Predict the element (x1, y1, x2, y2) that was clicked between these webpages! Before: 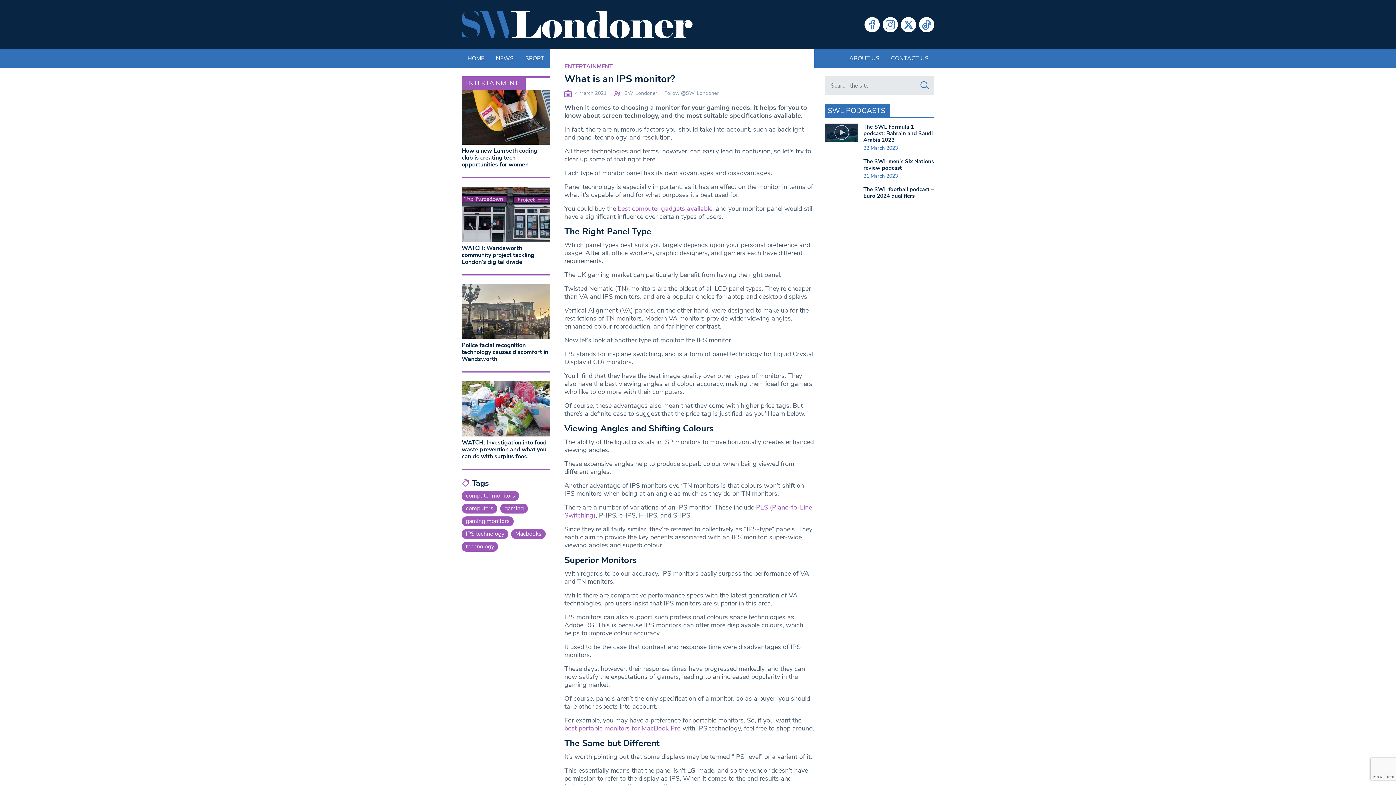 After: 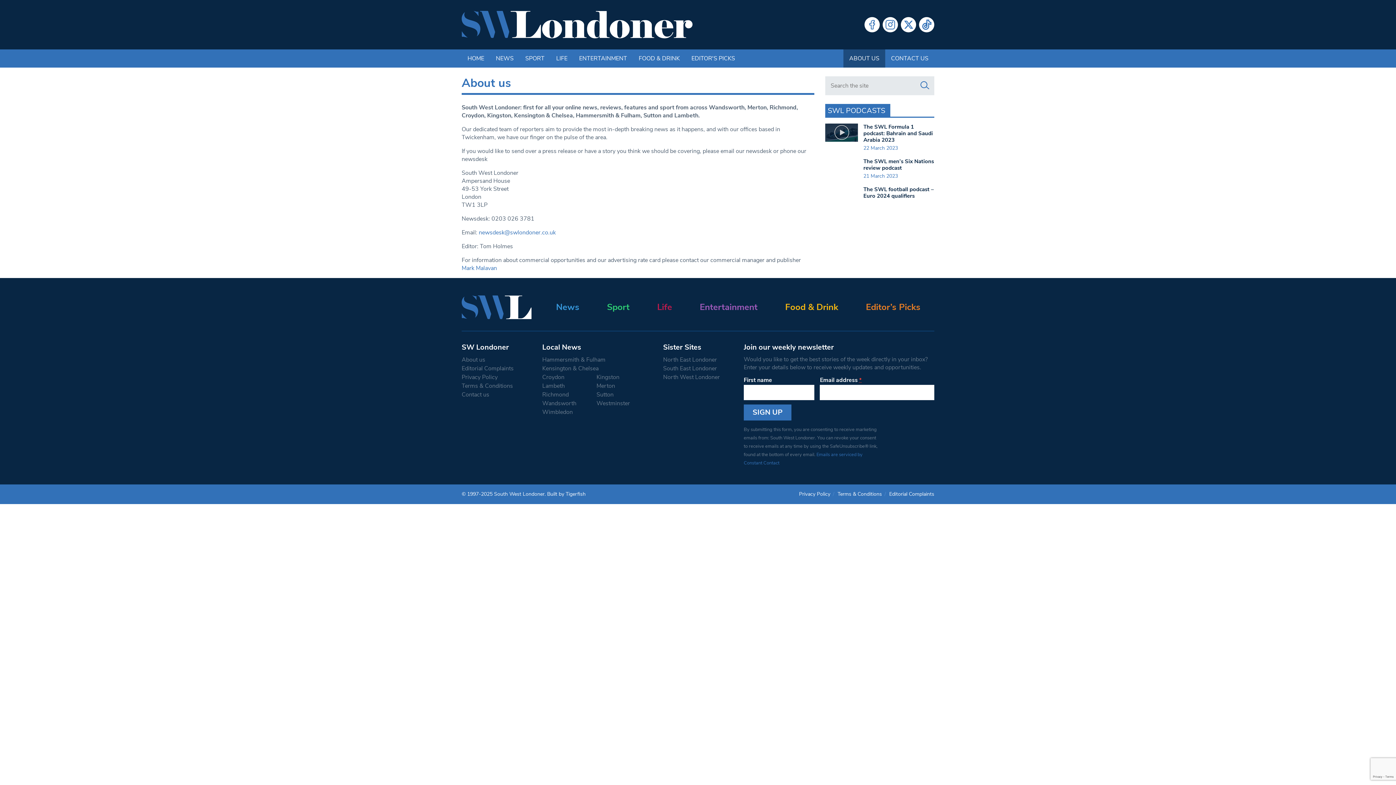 Action: bbox: (843, 49, 885, 67) label: ABOUT US